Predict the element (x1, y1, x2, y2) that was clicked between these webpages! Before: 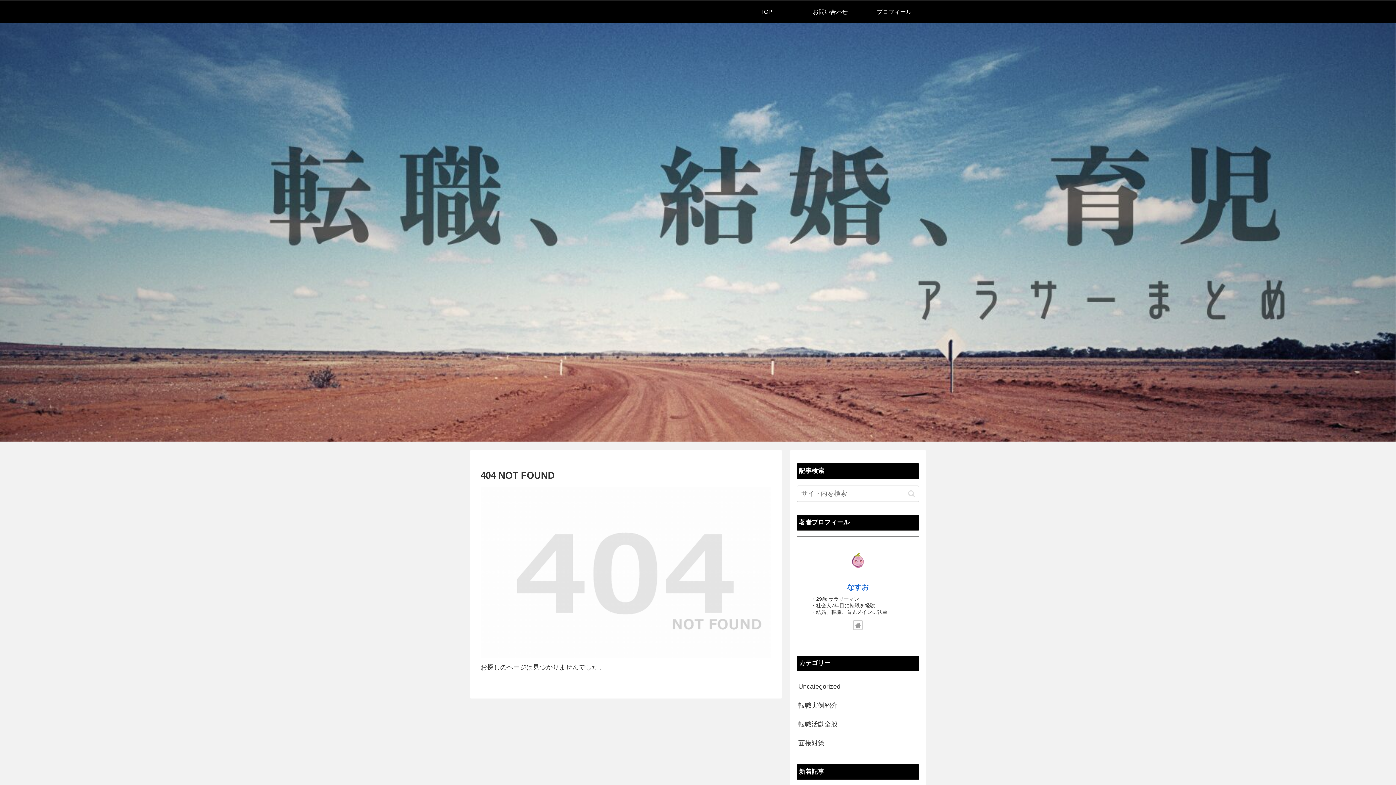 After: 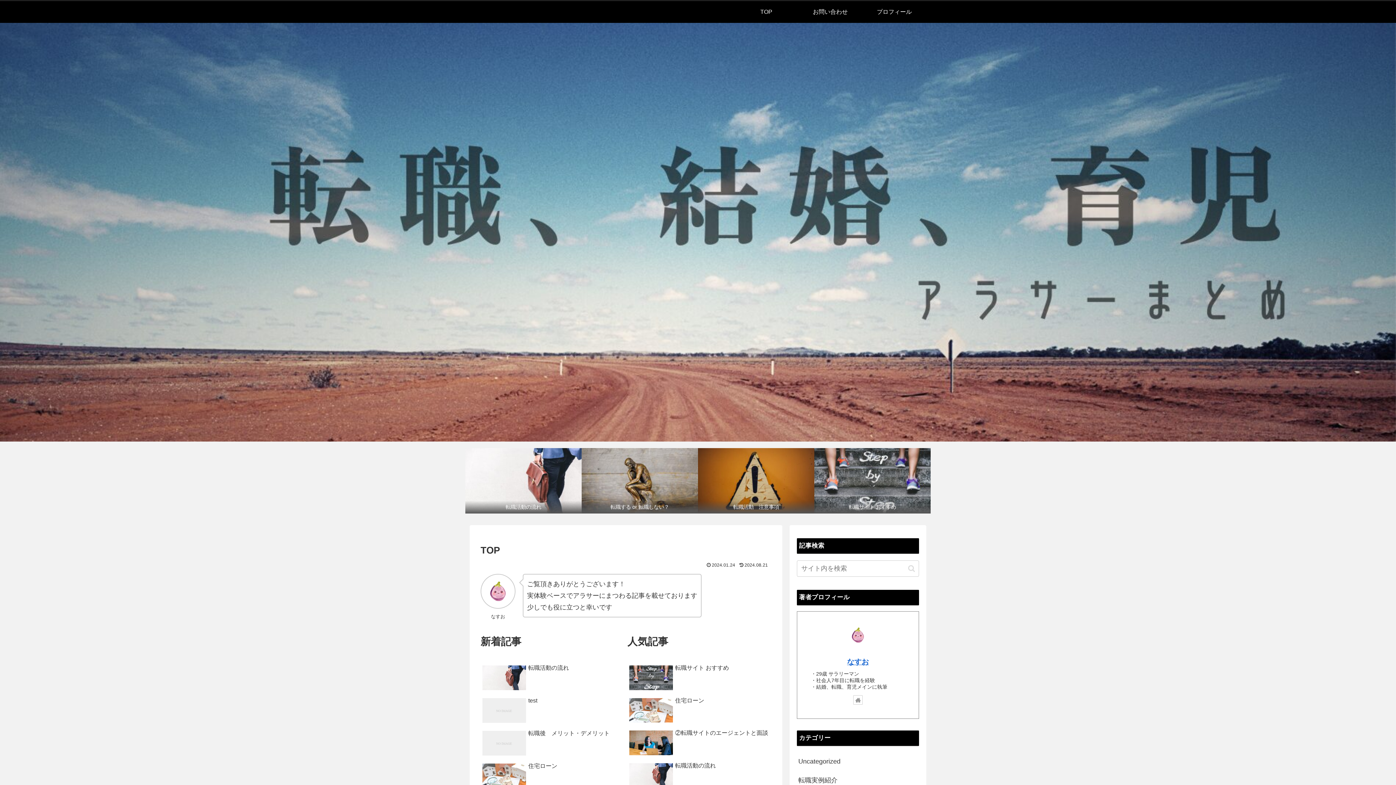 Action: label: TOP bbox: (734, 1, 798, 22)